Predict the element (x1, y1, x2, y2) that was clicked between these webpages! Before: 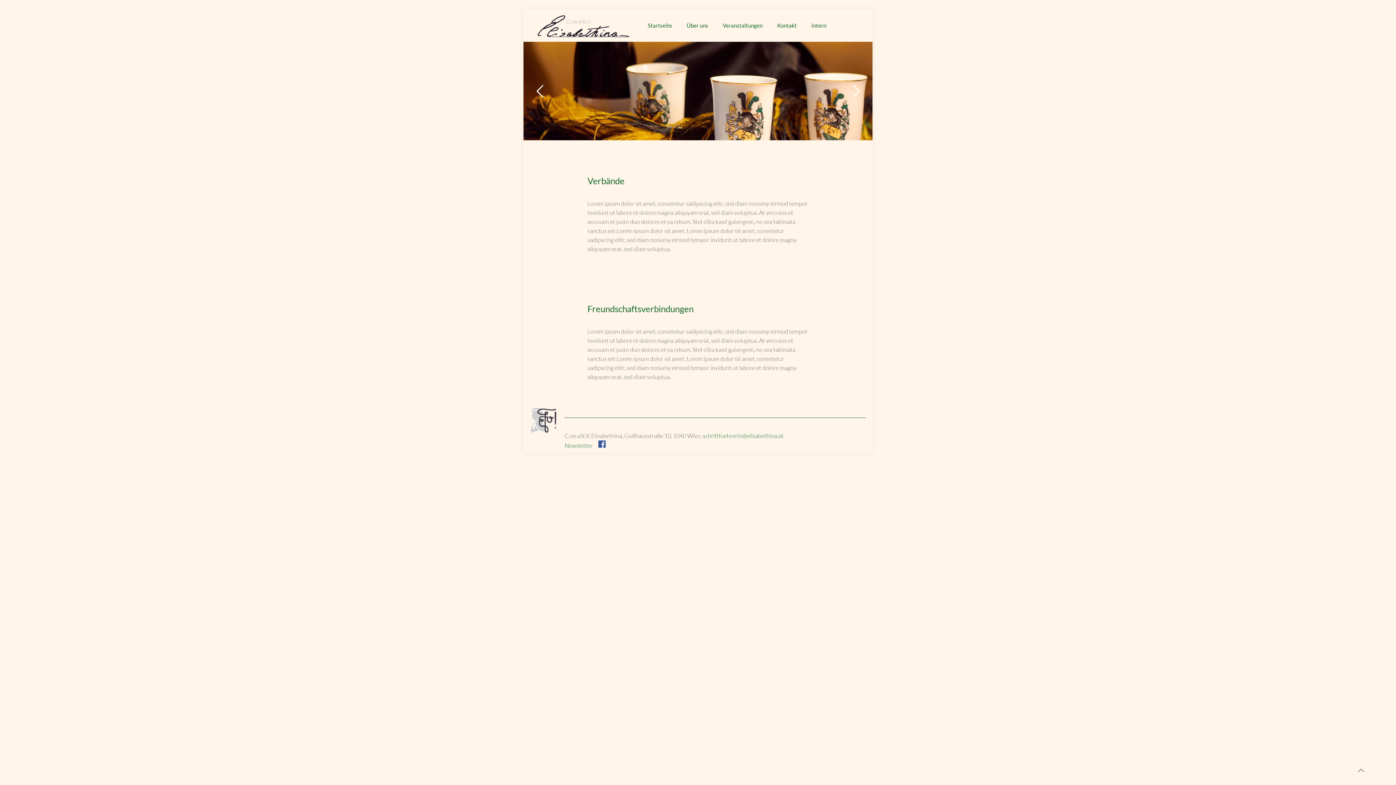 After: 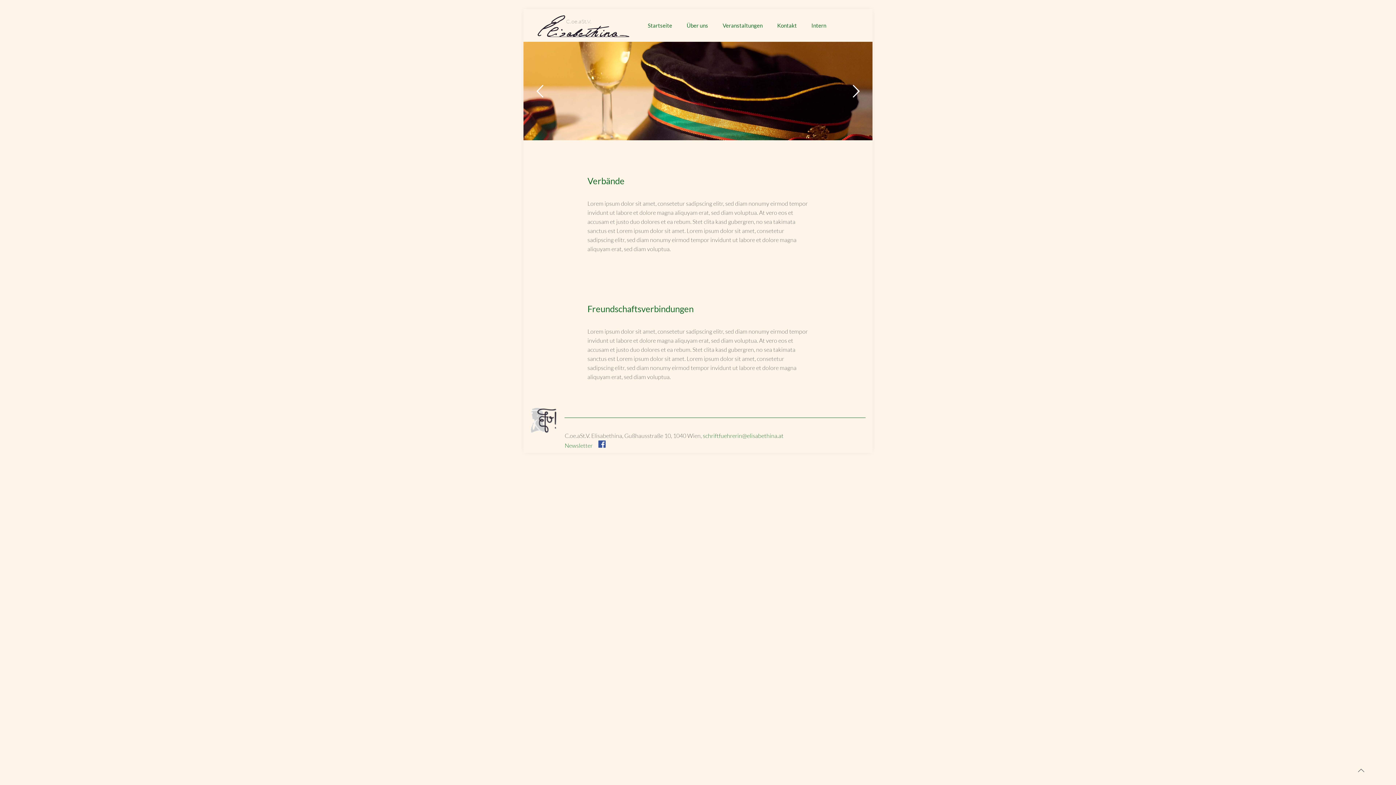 Action: bbox: (1353, 762, 1369, 778)